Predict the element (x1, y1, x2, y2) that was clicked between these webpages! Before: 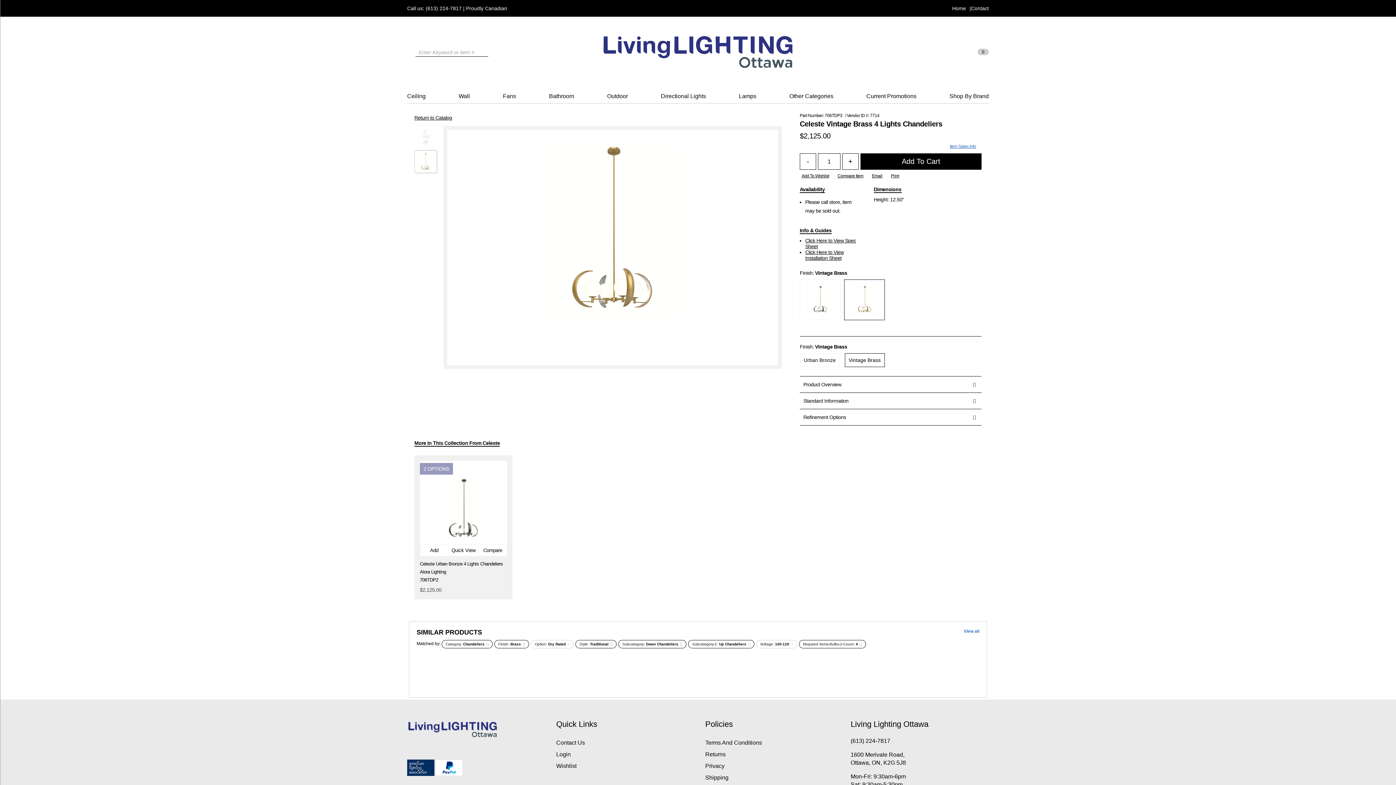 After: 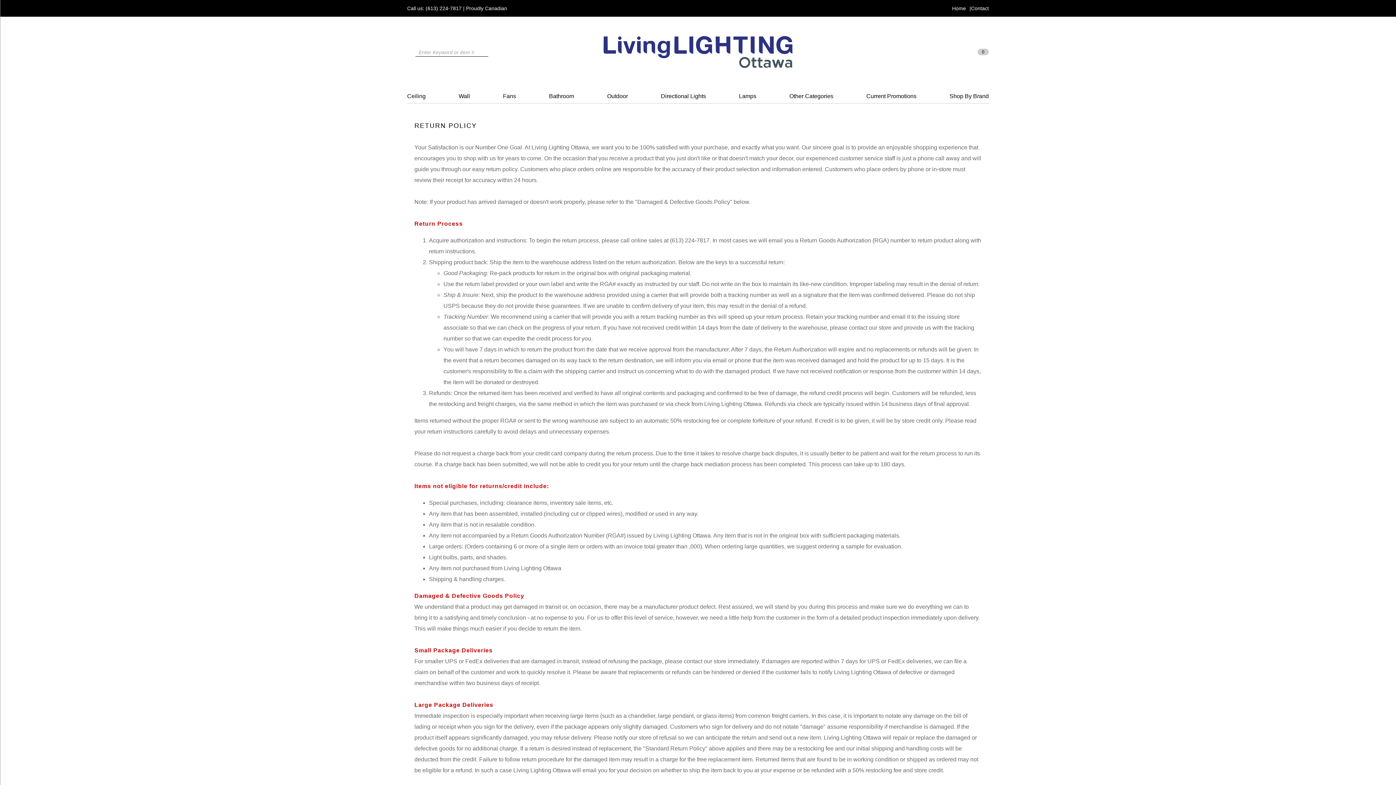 Action: label: Returns bbox: (705, 751, 725, 757)